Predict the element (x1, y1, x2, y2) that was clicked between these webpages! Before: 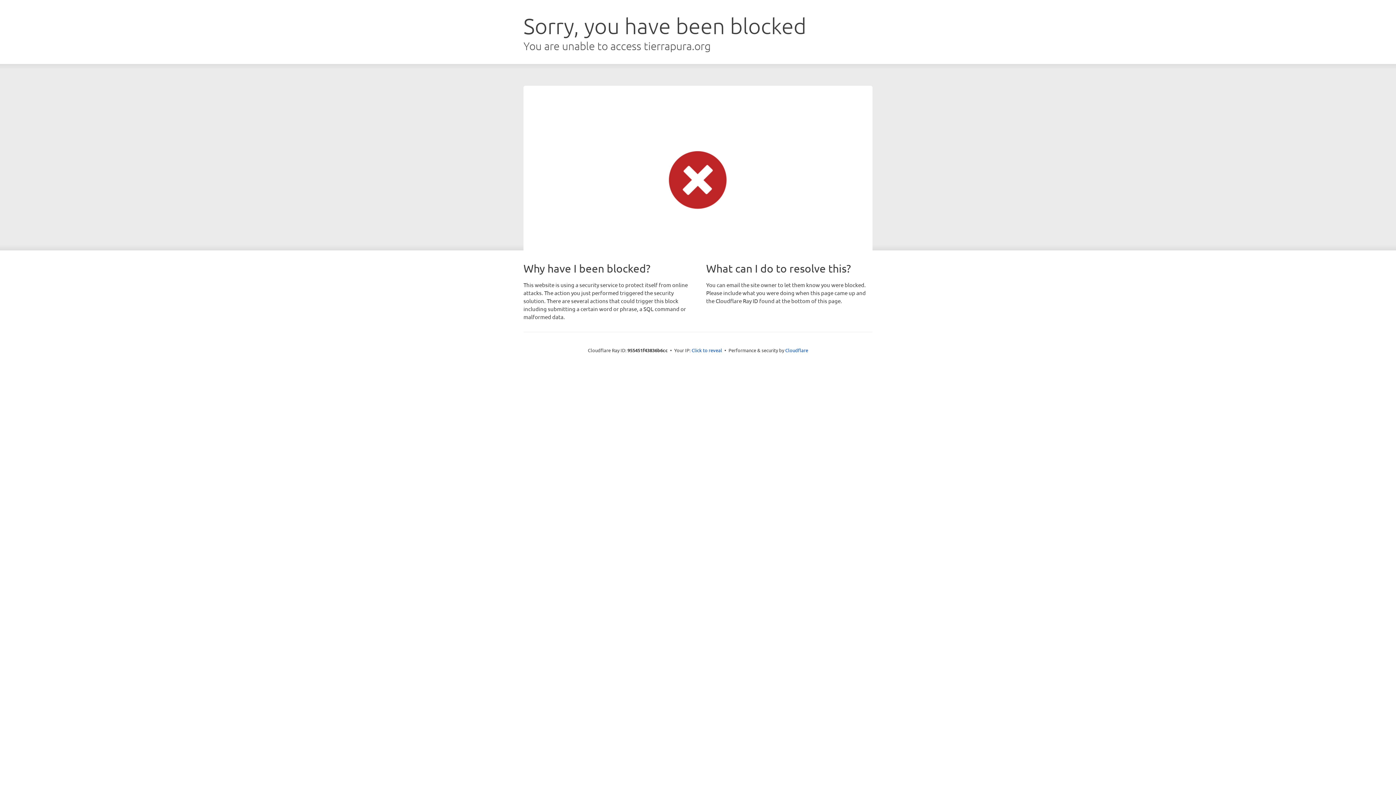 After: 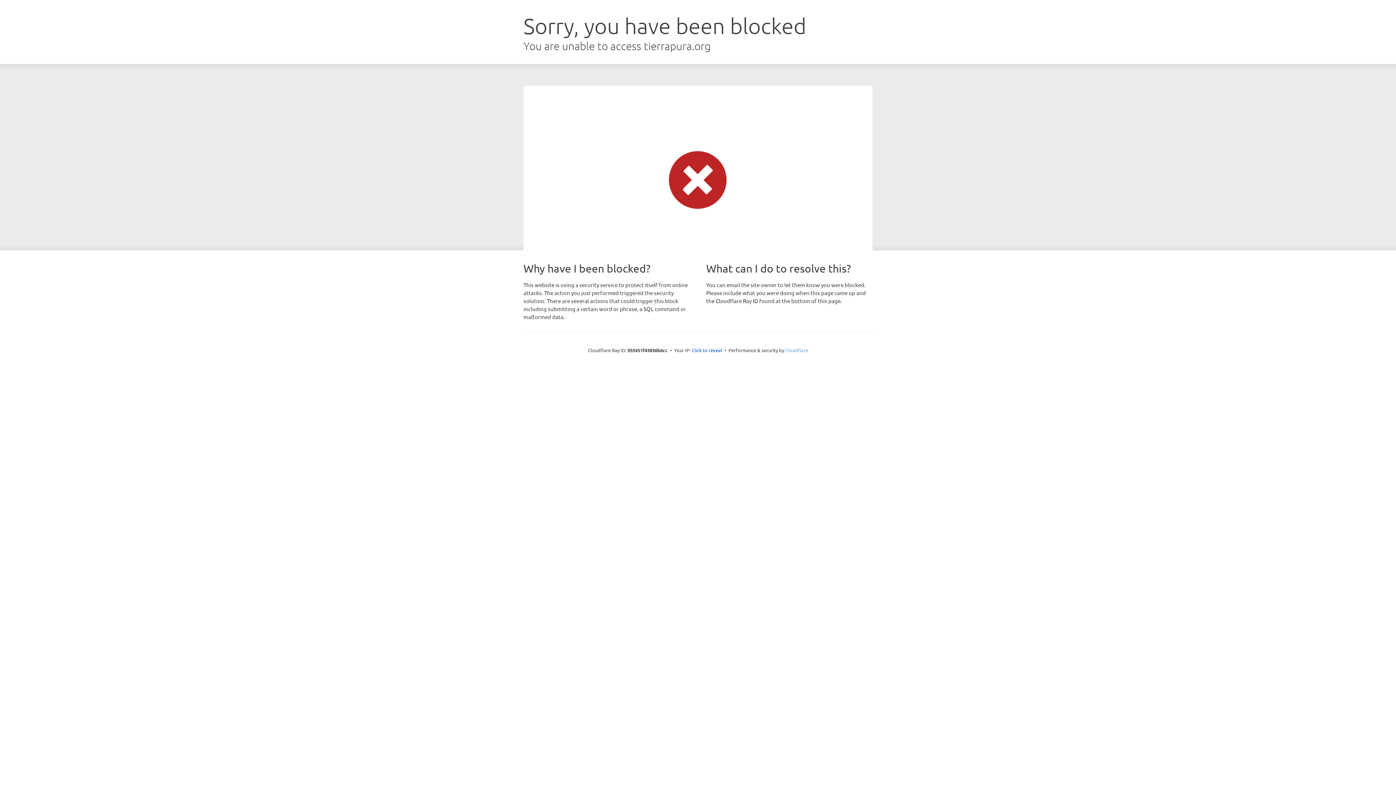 Action: label: Cloudflare bbox: (785, 347, 808, 353)